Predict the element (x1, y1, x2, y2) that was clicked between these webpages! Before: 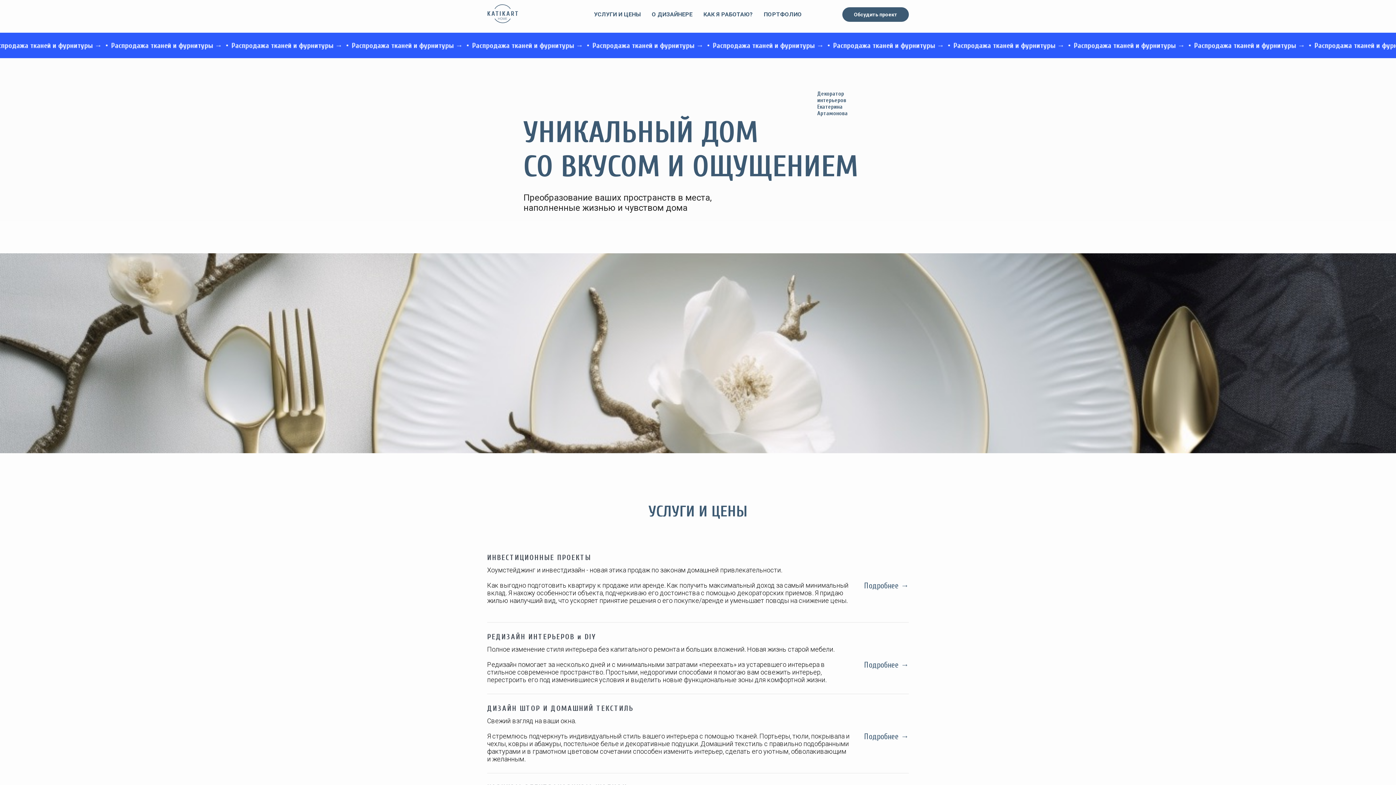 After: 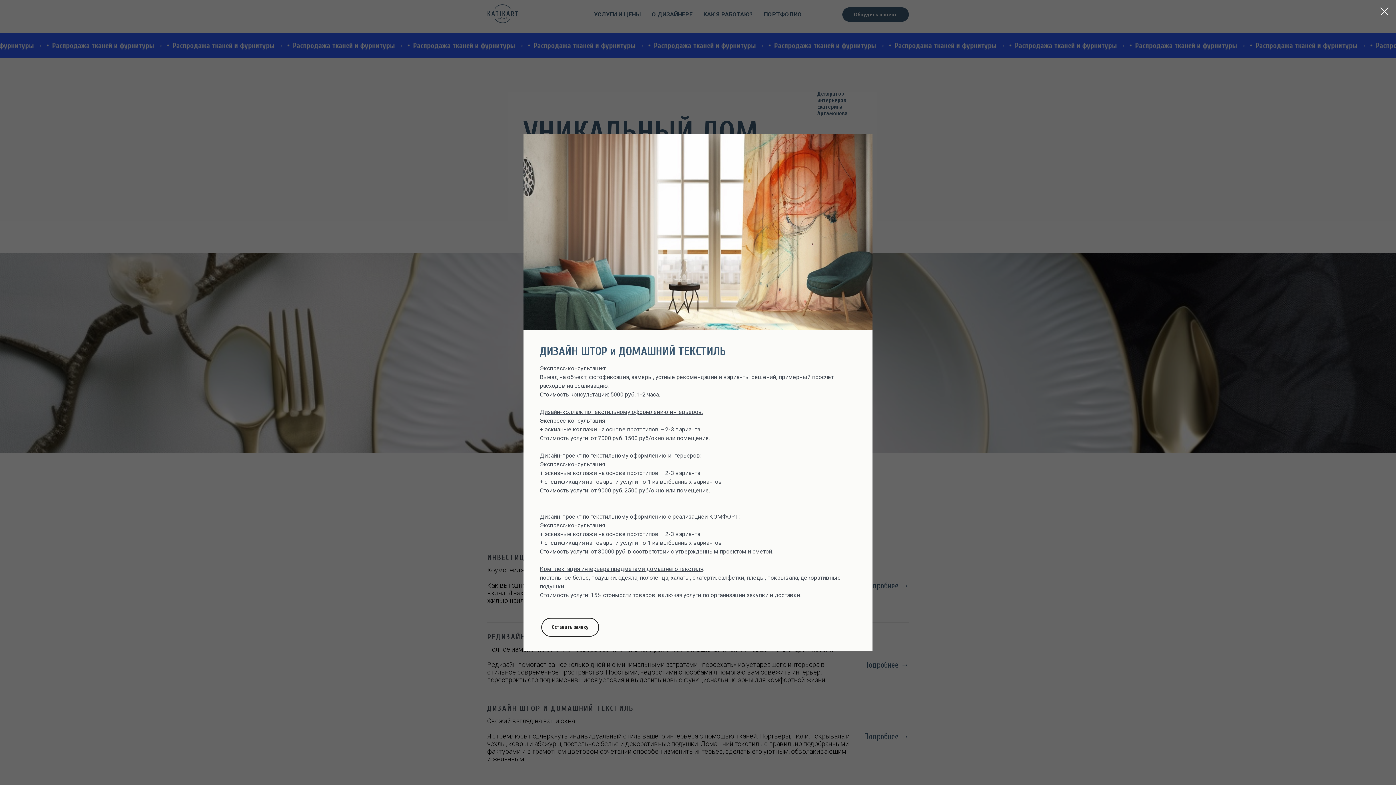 Action: bbox: (864, 732, 909, 741) label: Подробнее →